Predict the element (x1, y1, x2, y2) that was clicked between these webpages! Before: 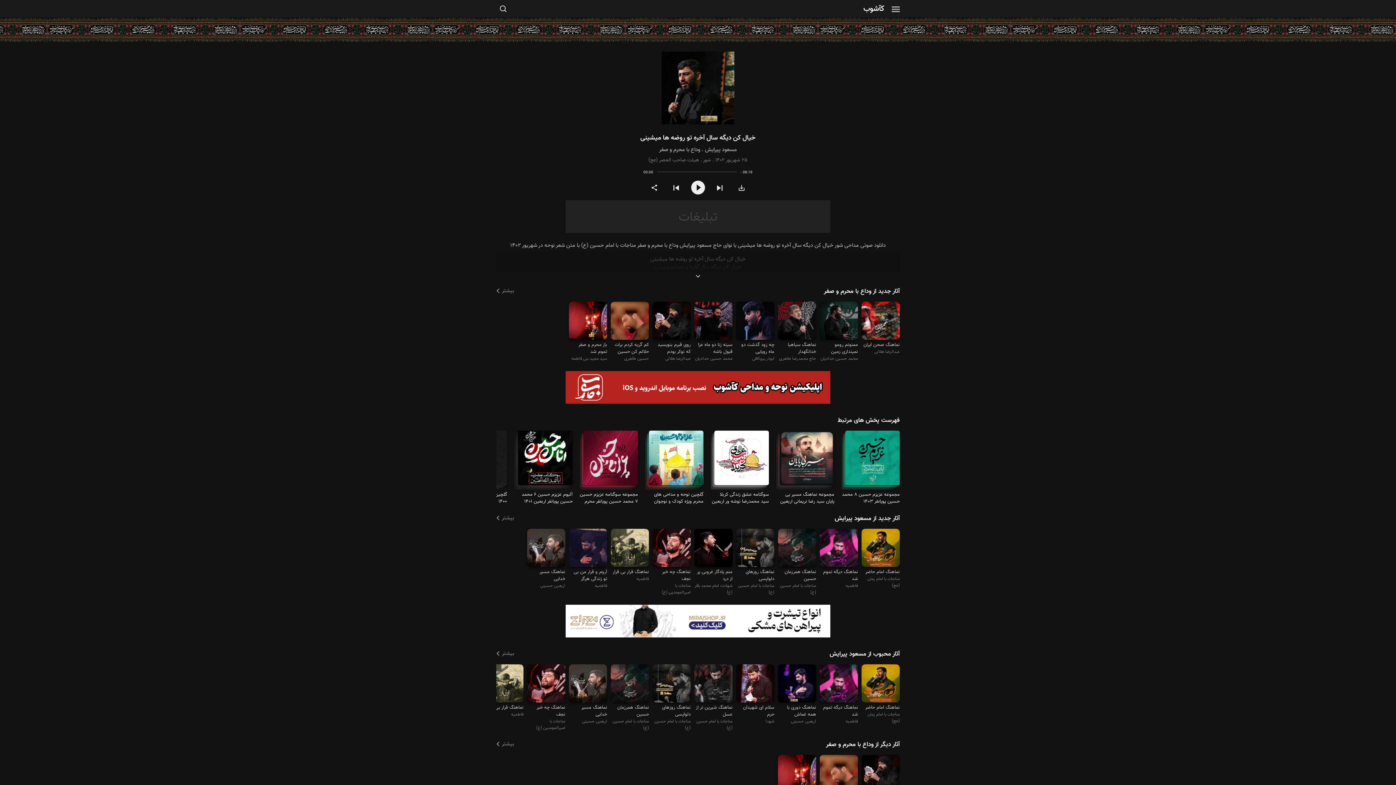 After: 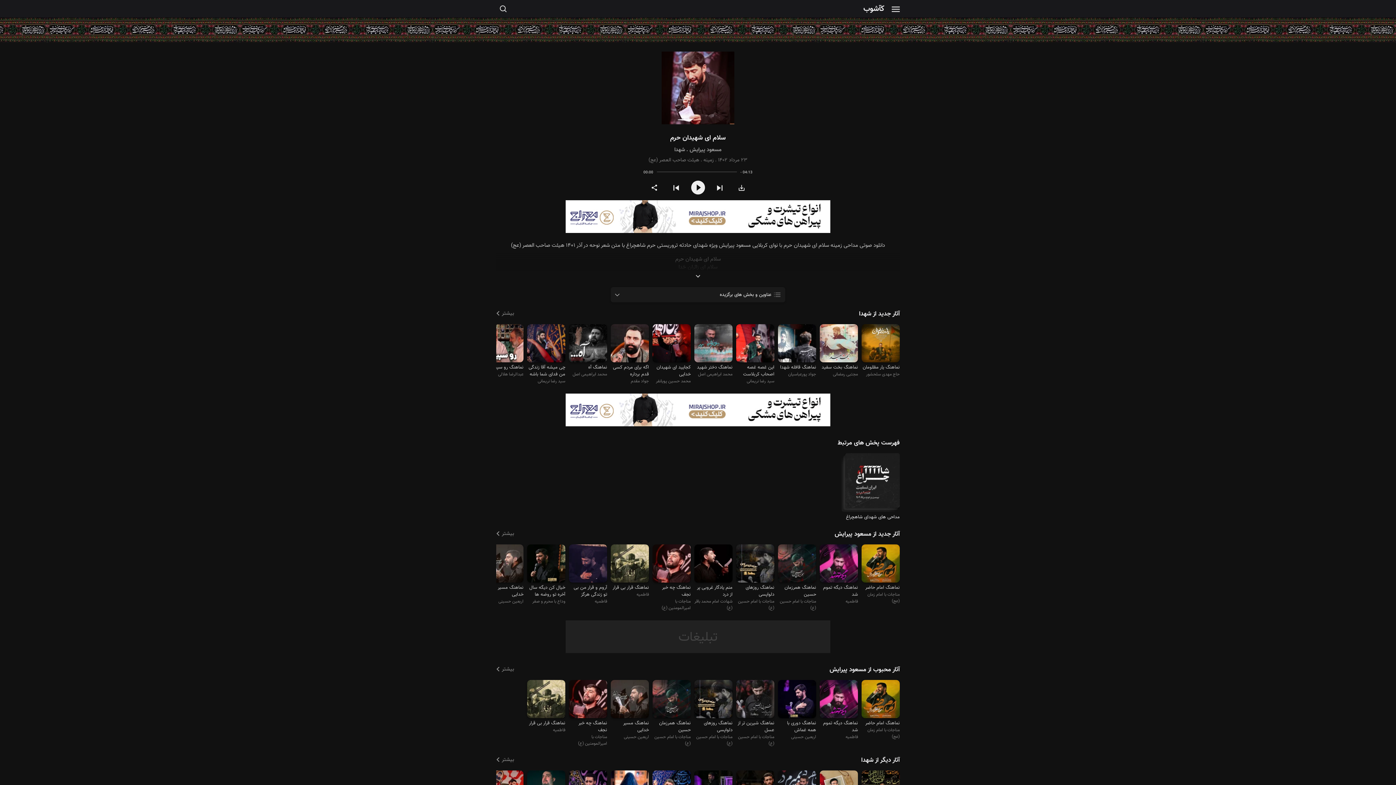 Action: label: سلام ای شهیدان حرم bbox: (736, 704, 774, 718)